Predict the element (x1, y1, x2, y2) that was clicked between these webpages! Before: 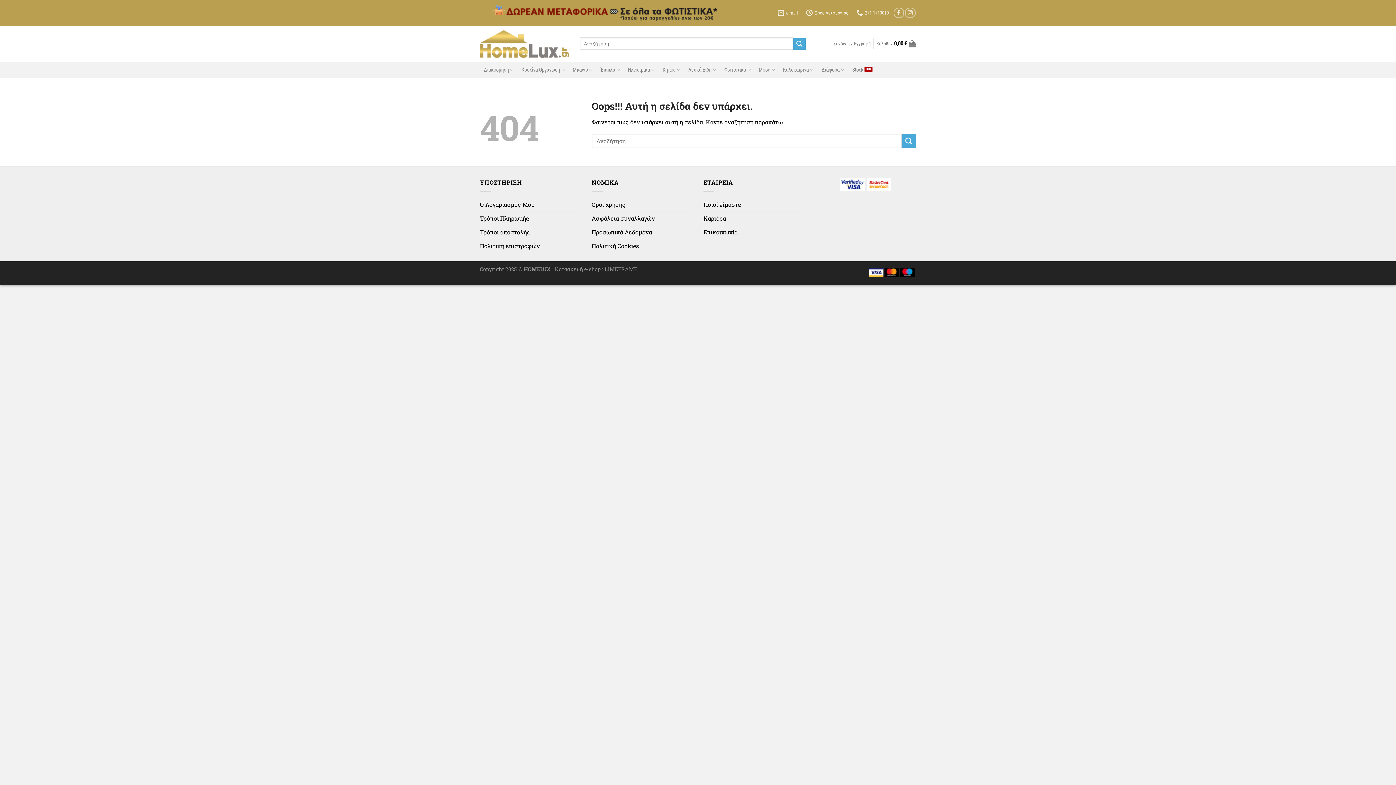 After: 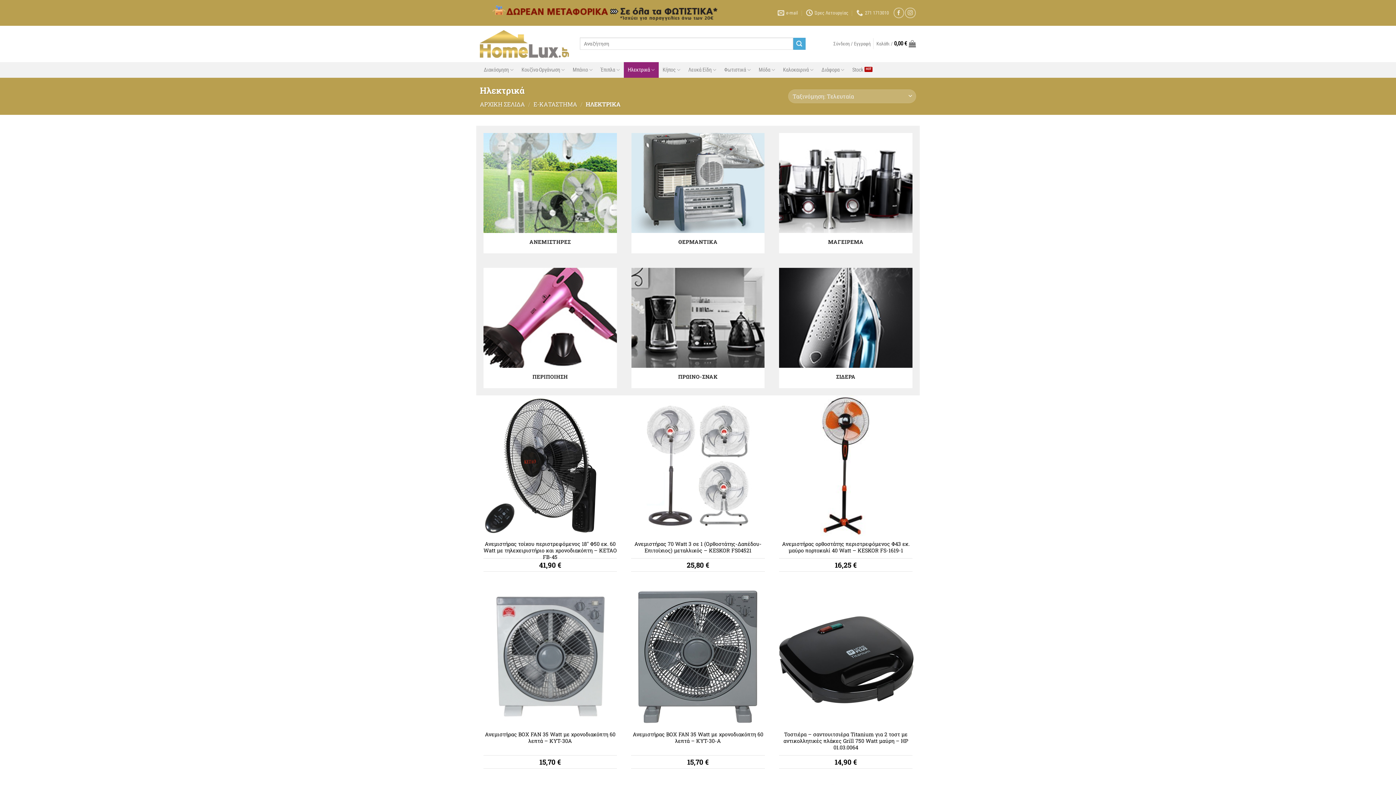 Action: bbox: (624, 62, 658, 77) label: Ηλεκτρικά